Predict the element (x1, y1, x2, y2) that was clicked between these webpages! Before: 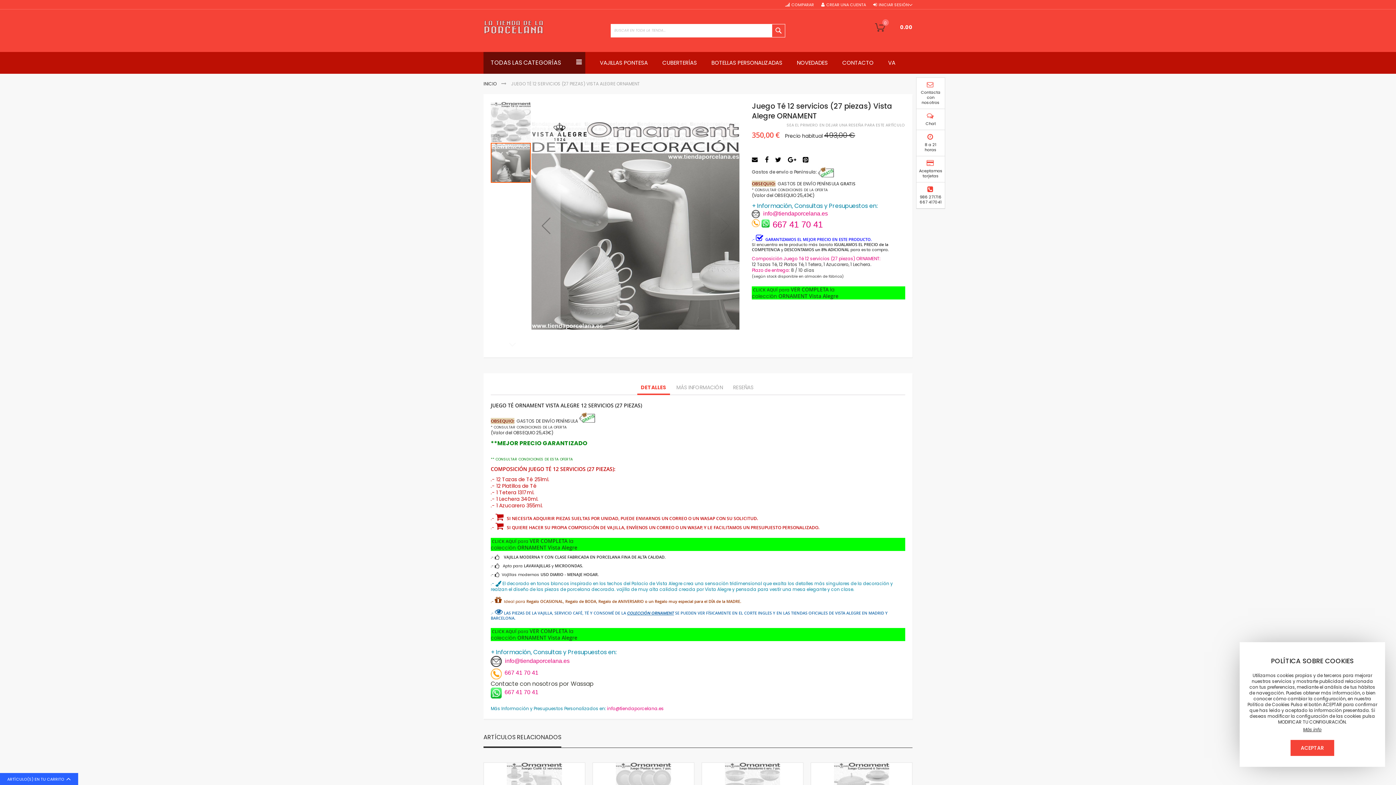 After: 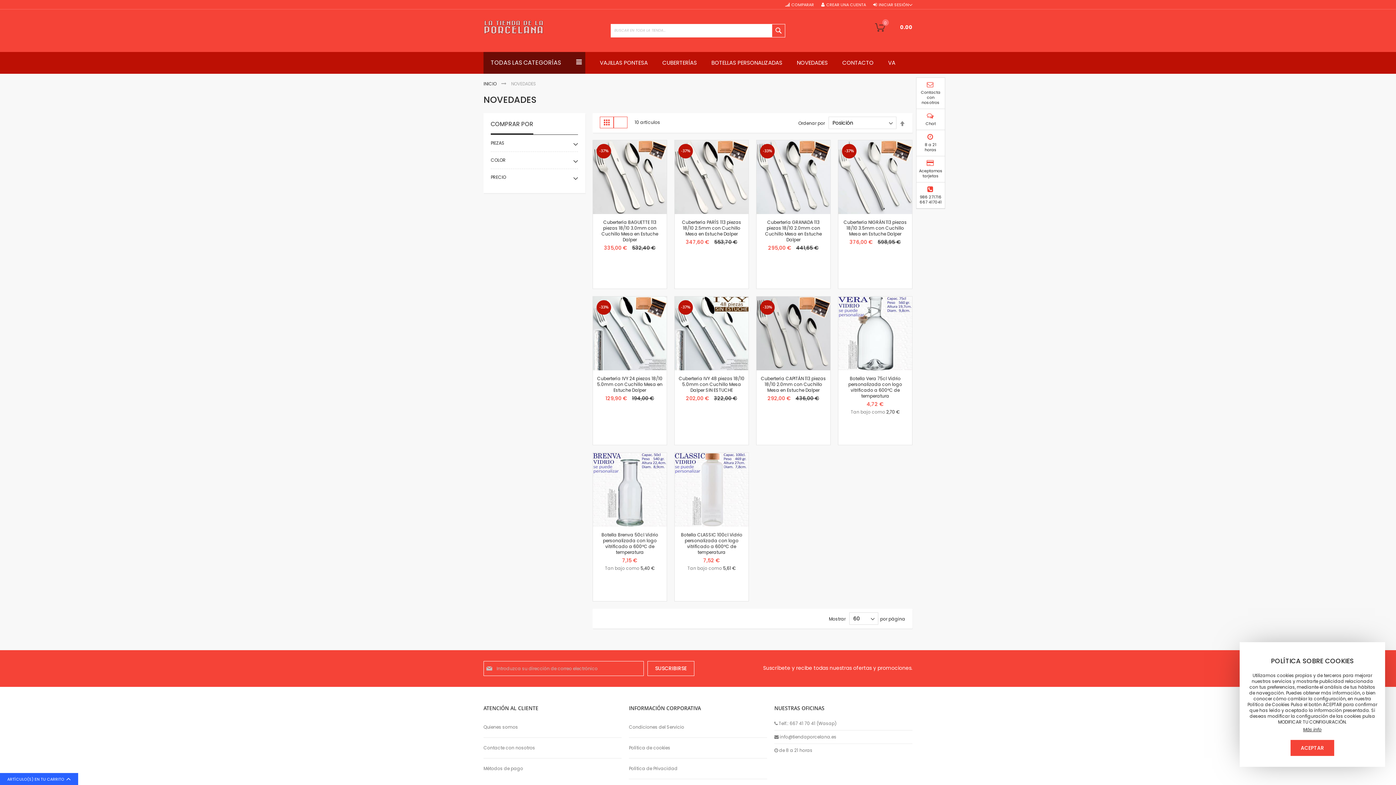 Action: label: NOVEDADES bbox: (789, 51, 835, 73)